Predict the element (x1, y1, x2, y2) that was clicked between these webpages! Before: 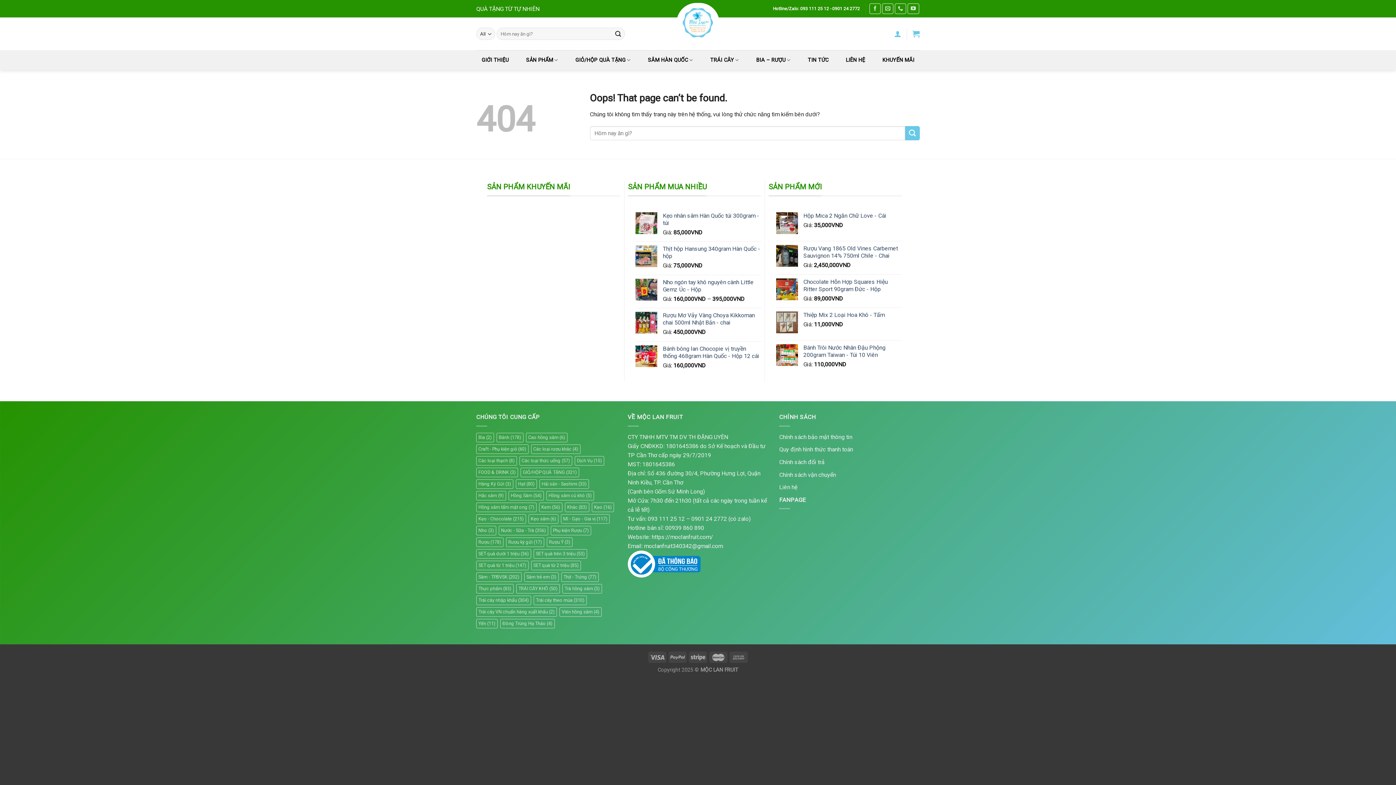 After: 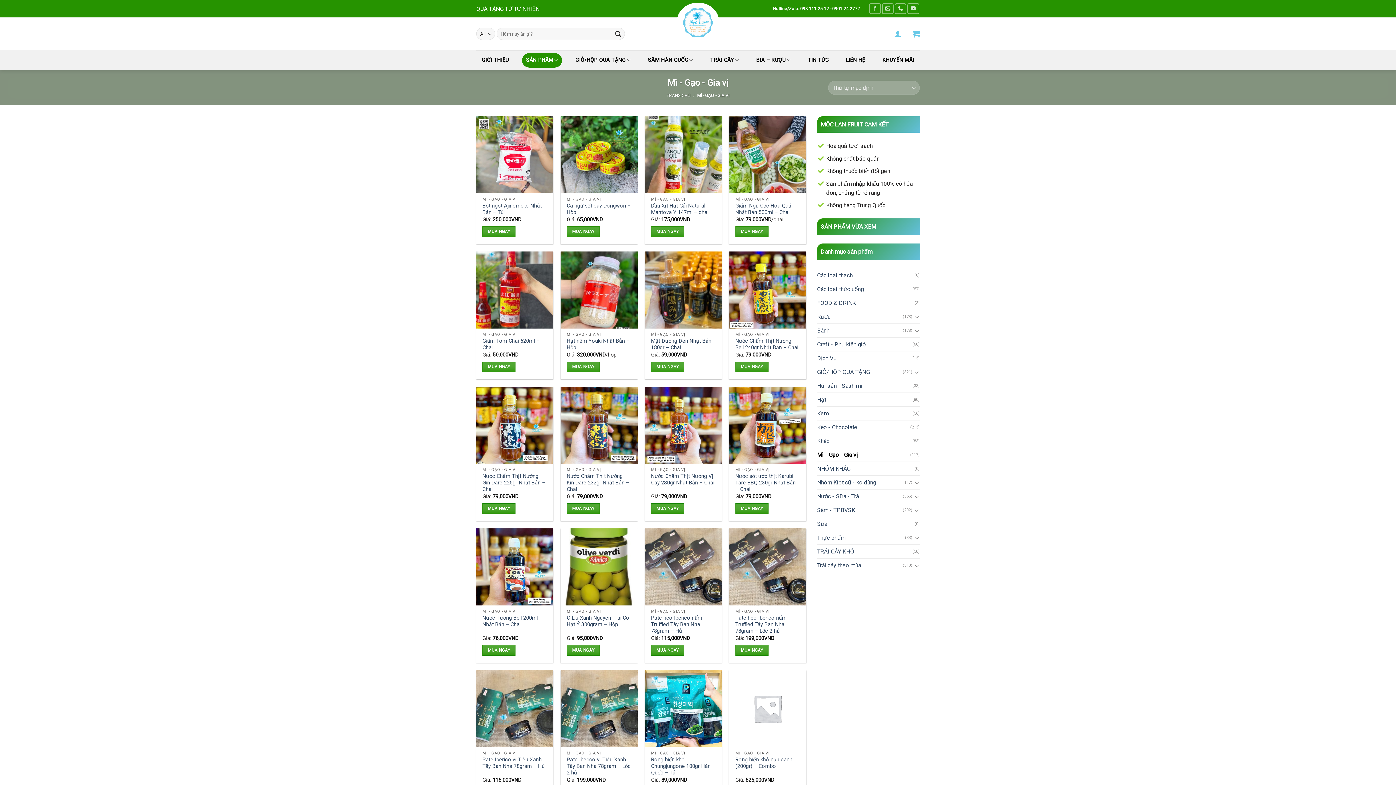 Action: bbox: (561, 514, 609, 523) label: Mì - Gạo - Gia vị (117 mục)